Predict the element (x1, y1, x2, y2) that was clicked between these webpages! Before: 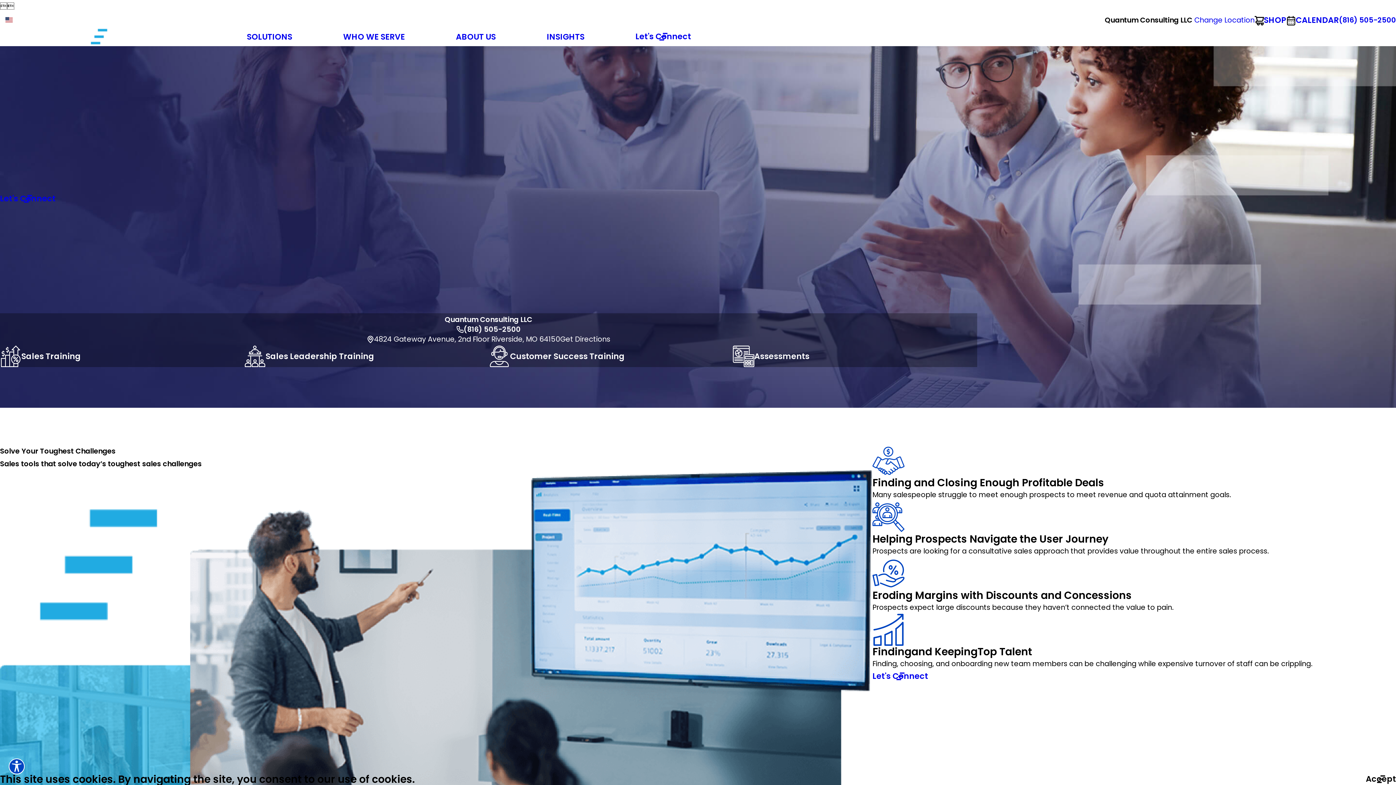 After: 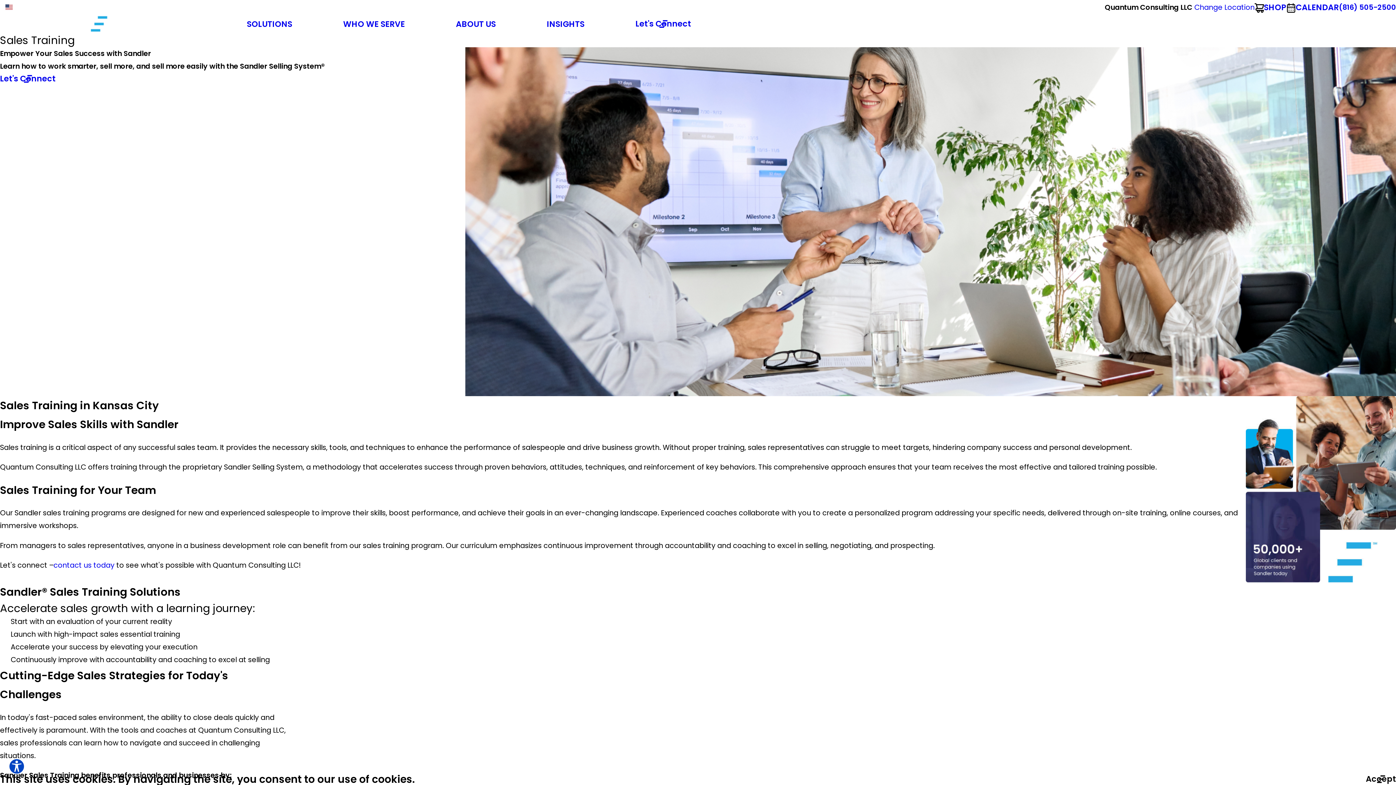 Action: bbox: (0, 345, 80, 367) label: Sales Training